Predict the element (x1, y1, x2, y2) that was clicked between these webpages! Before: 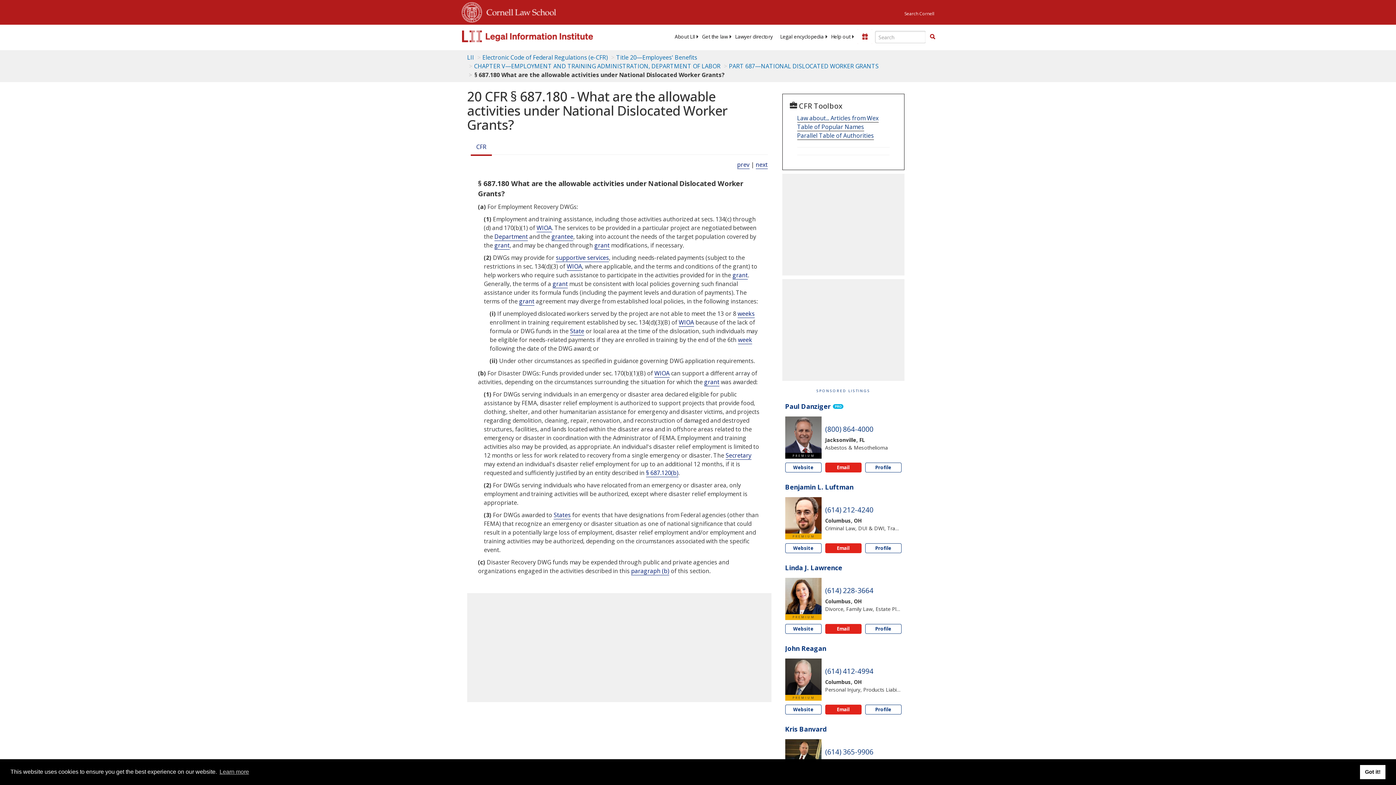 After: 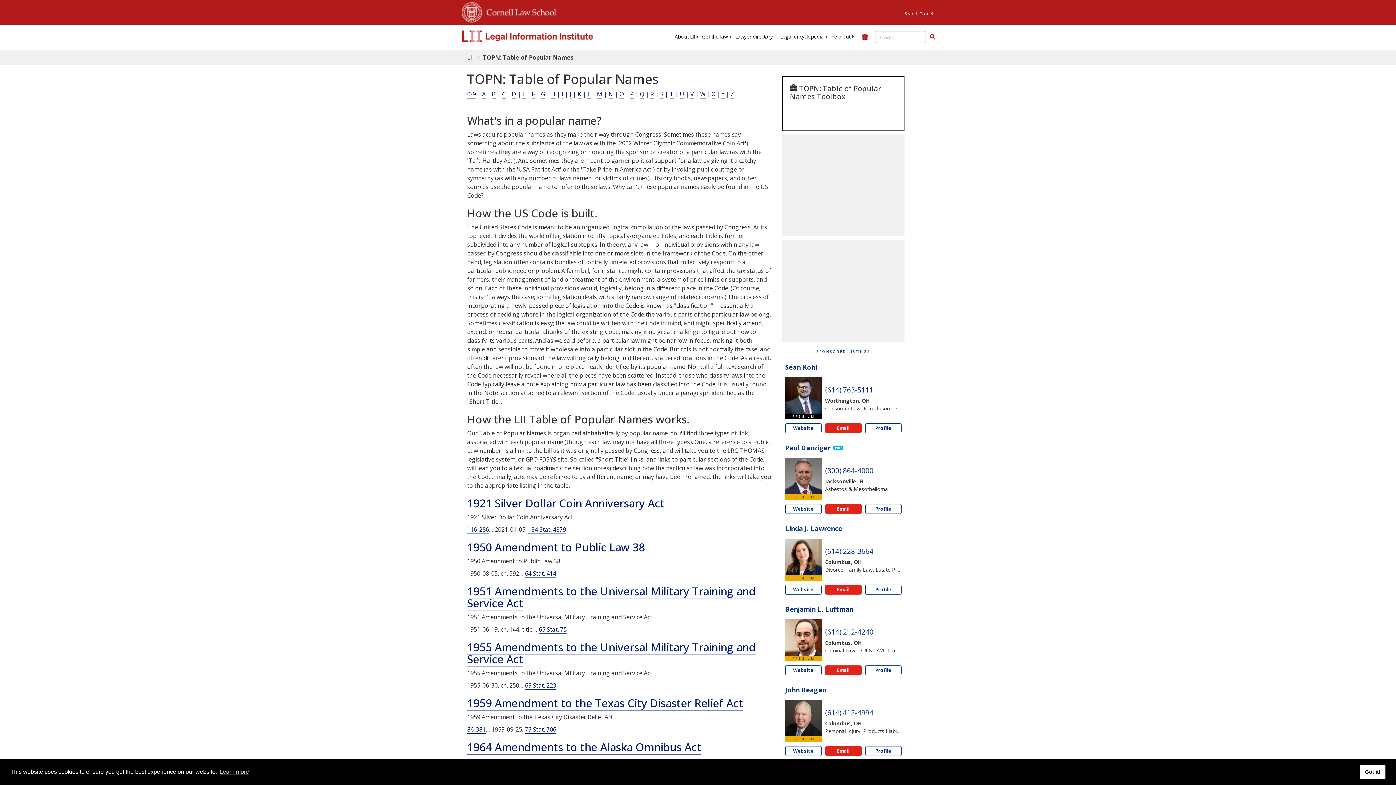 Action: label: Table of Popular Names bbox: (797, 122, 864, 131)